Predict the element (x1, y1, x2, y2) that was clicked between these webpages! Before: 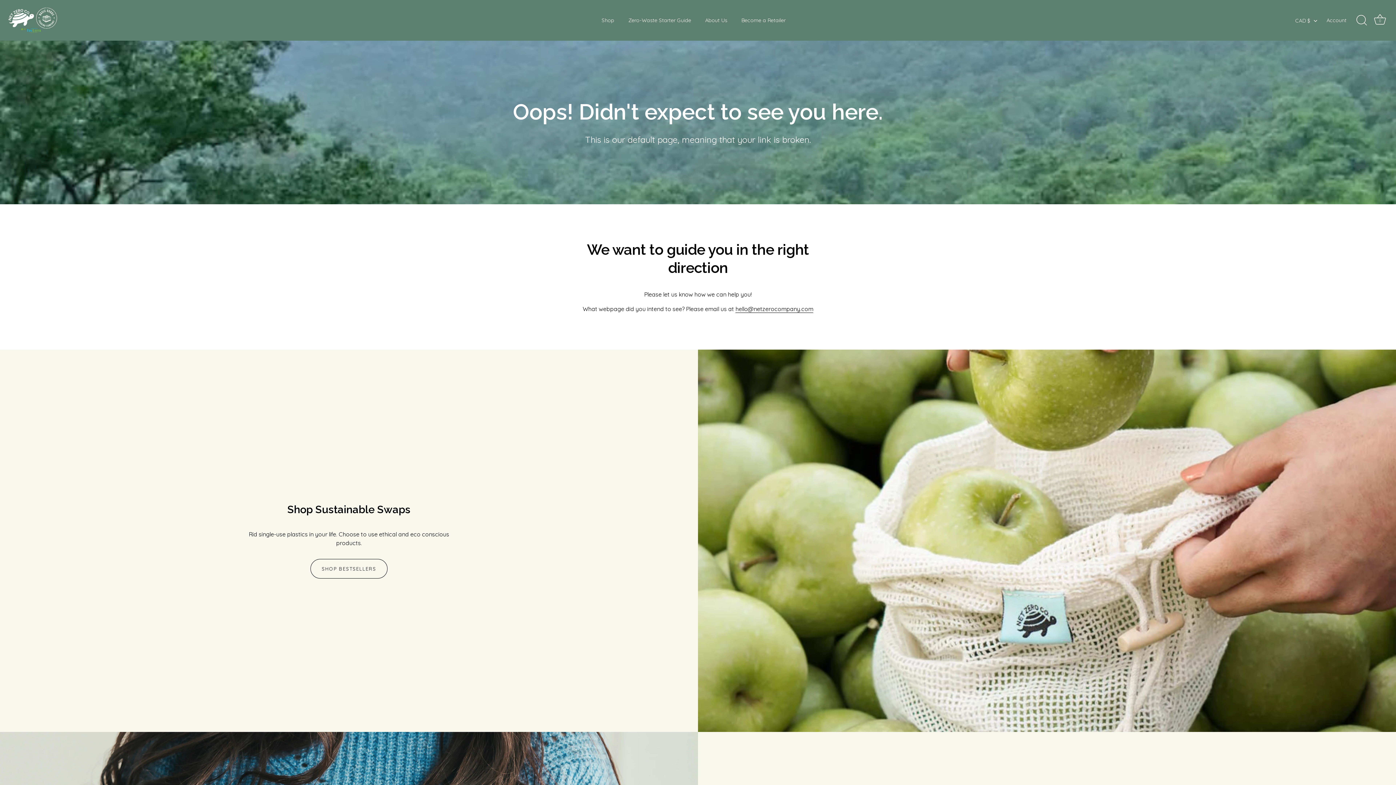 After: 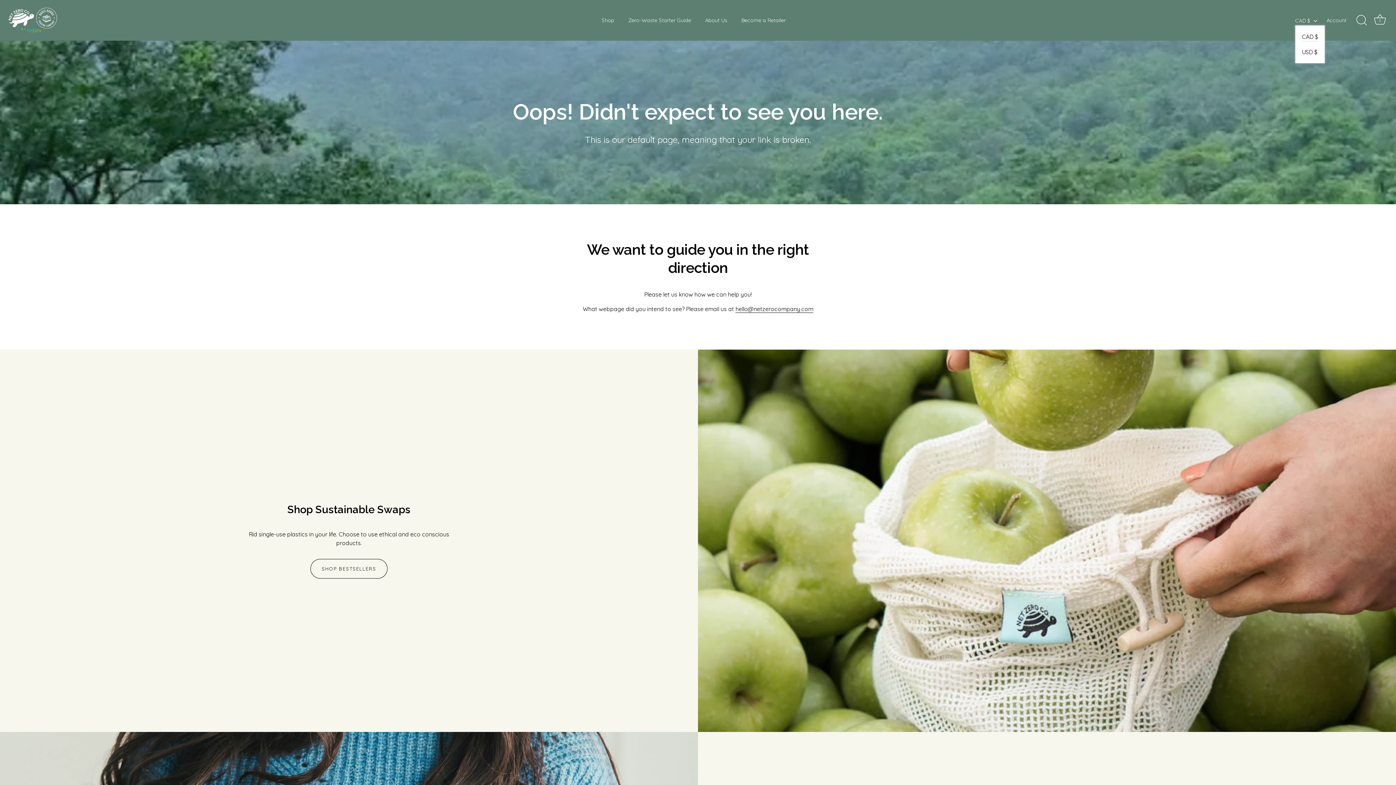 Action: bbox: (1295, 17, 1325, 24) label: CAD $